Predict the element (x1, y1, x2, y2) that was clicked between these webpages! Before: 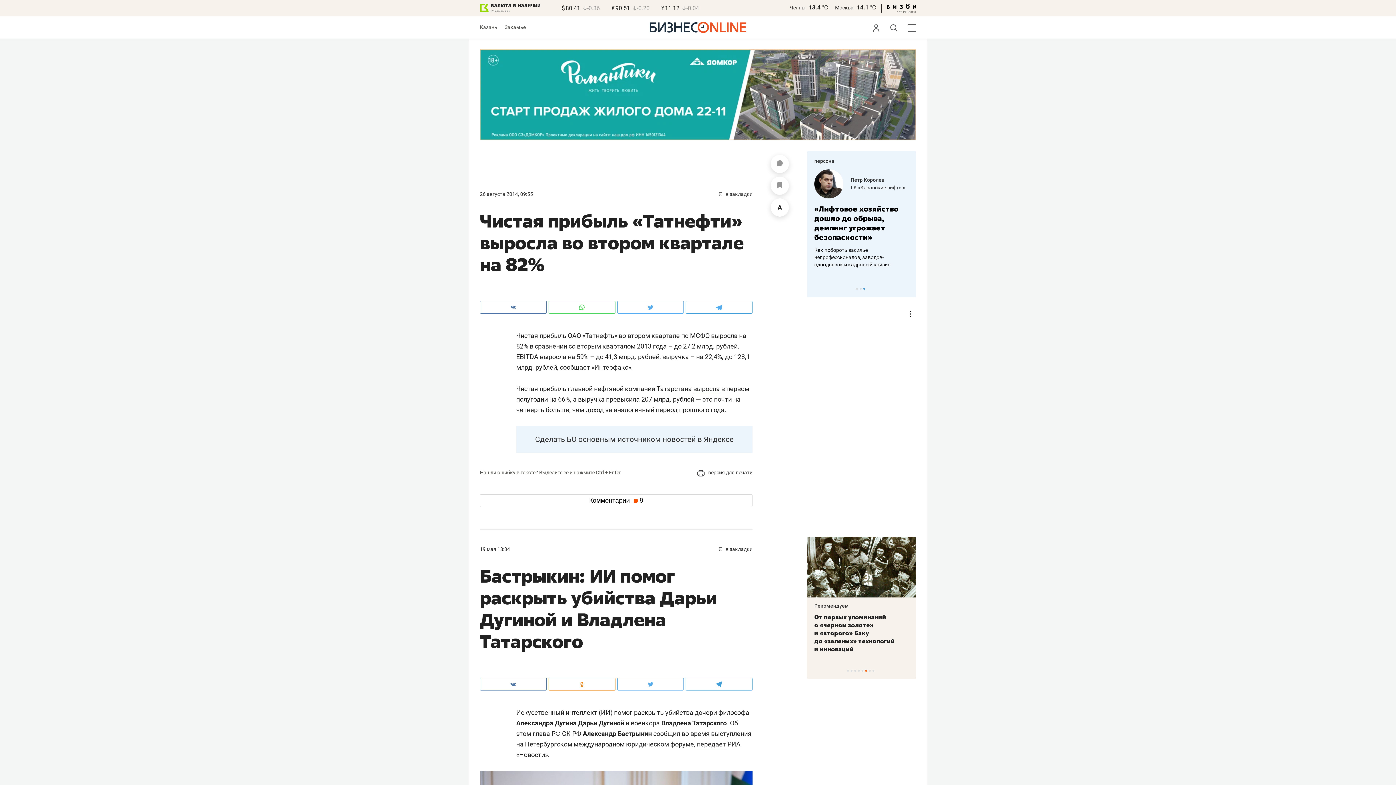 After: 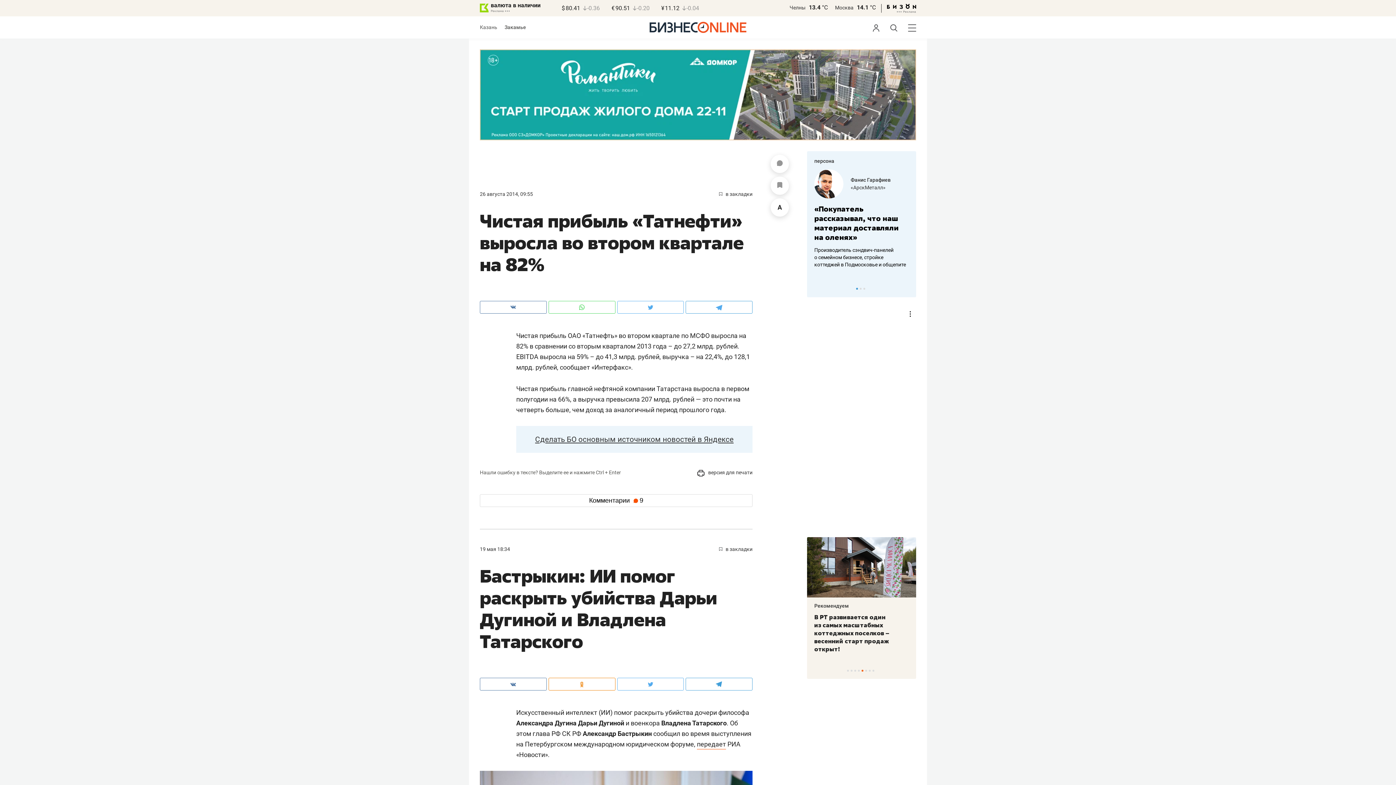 Action: bbox: (693, 385, 720, 394) label: выросла